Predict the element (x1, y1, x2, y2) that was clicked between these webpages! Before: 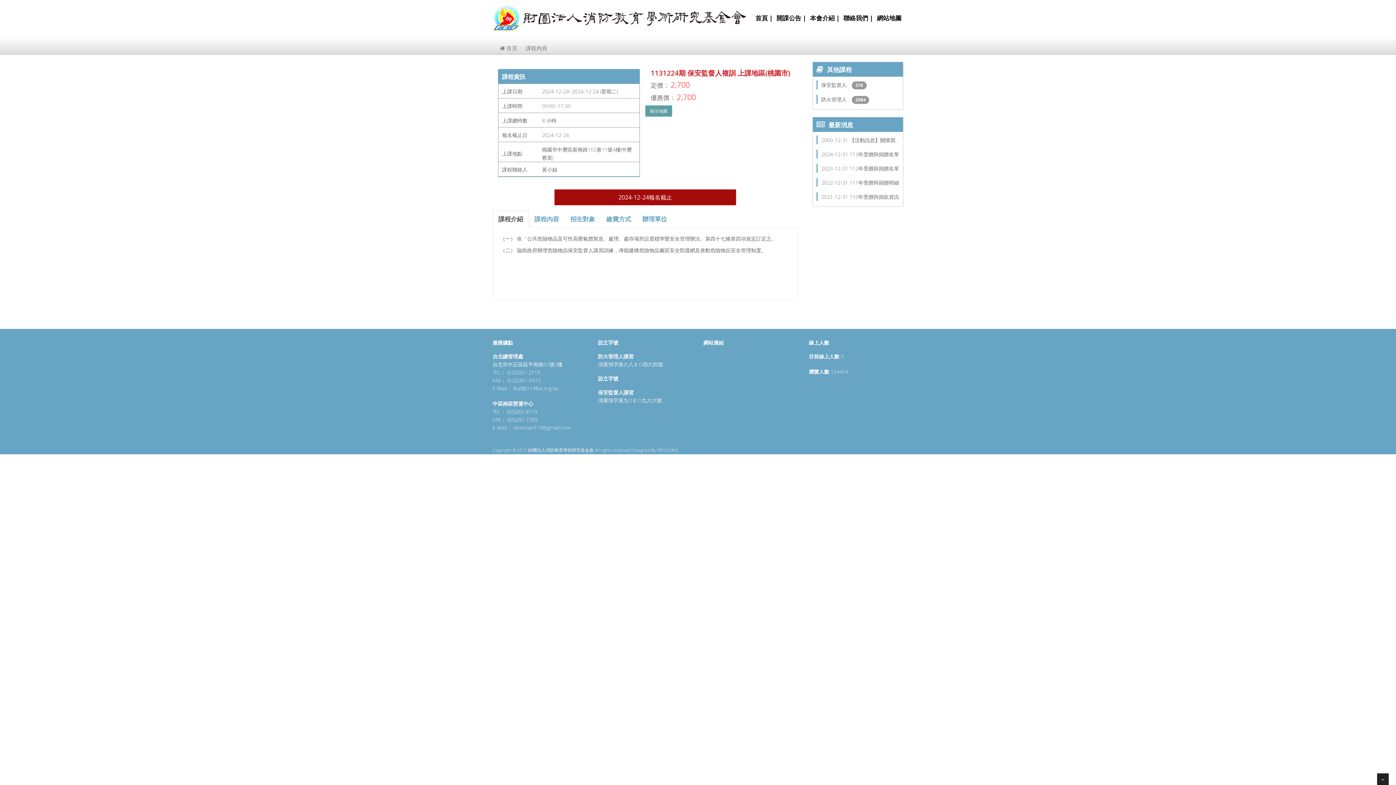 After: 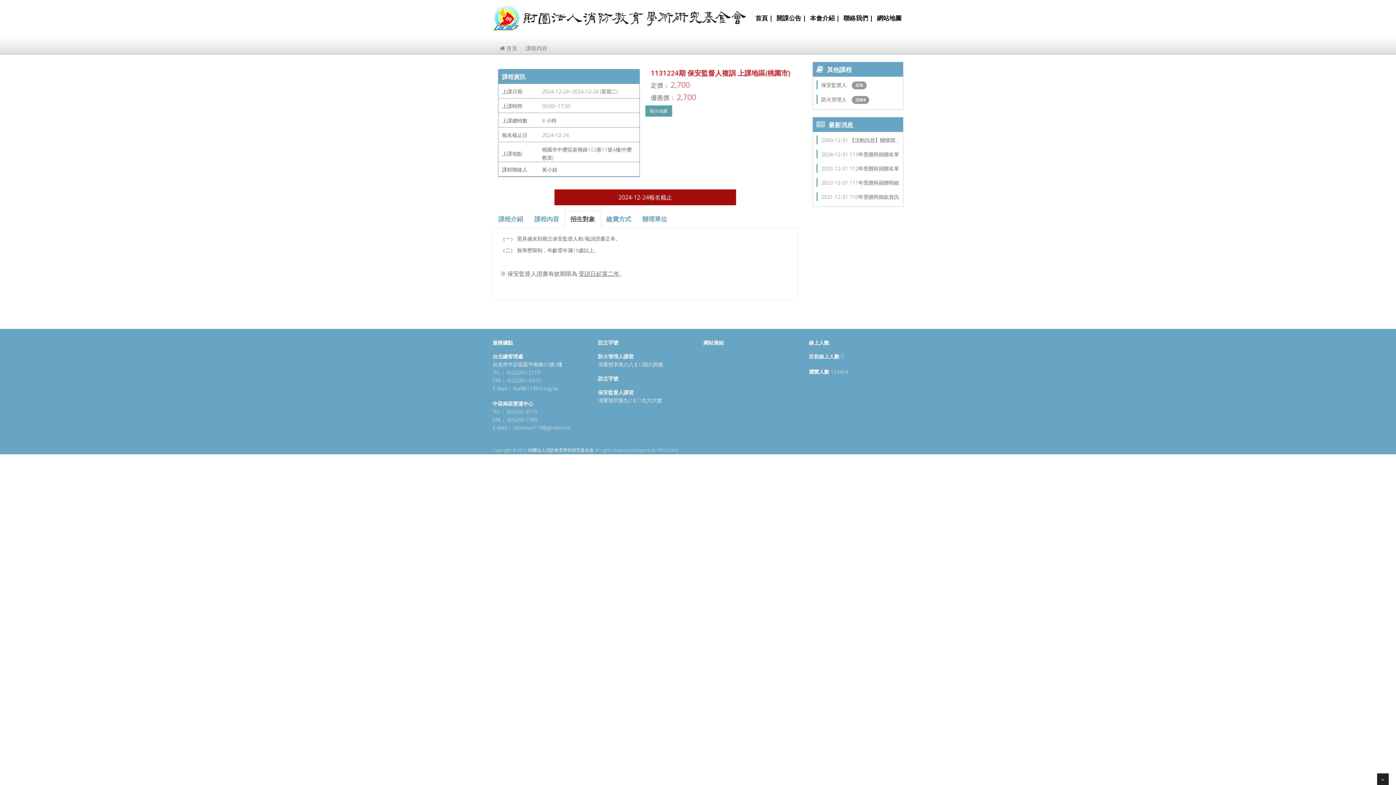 Action: label: 招生對象 bbox: (564, 210, 601, 227)